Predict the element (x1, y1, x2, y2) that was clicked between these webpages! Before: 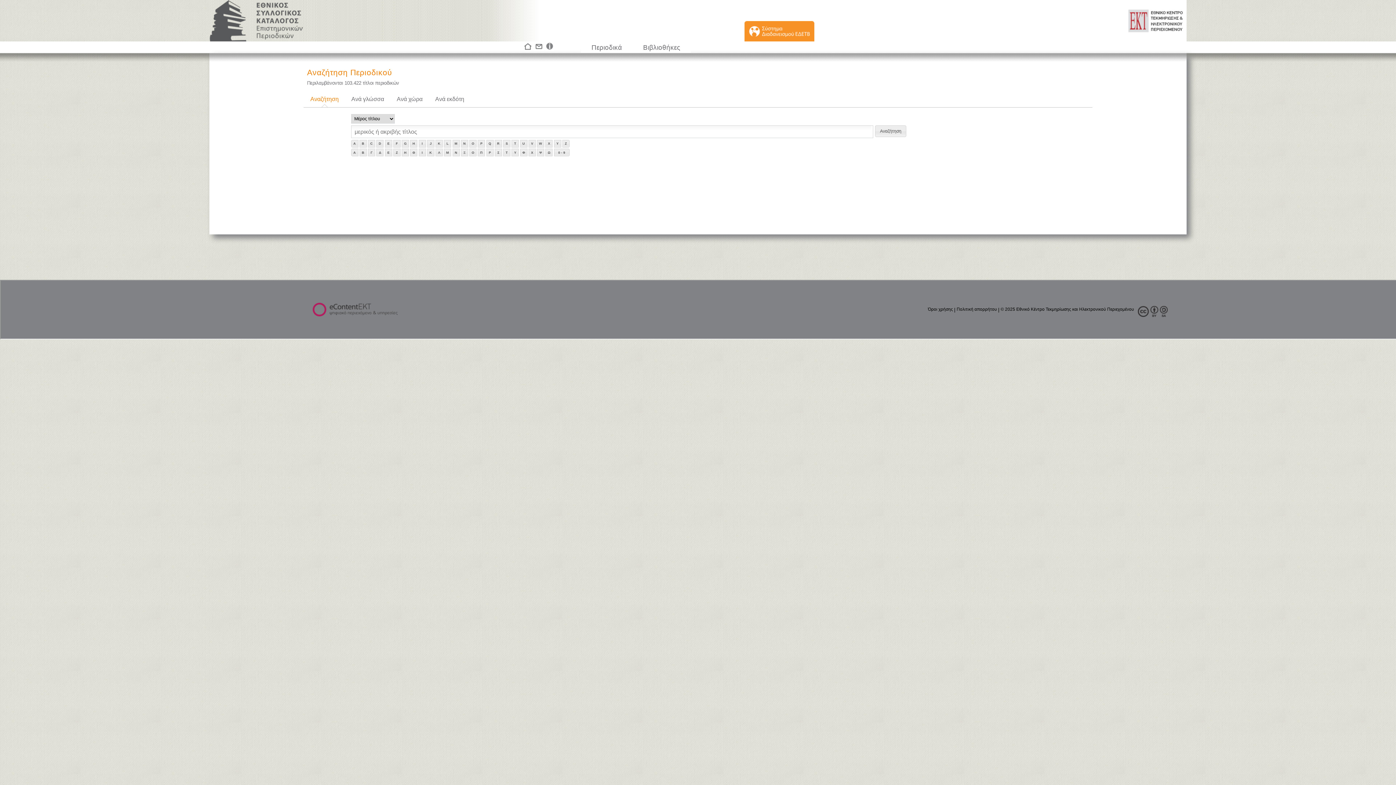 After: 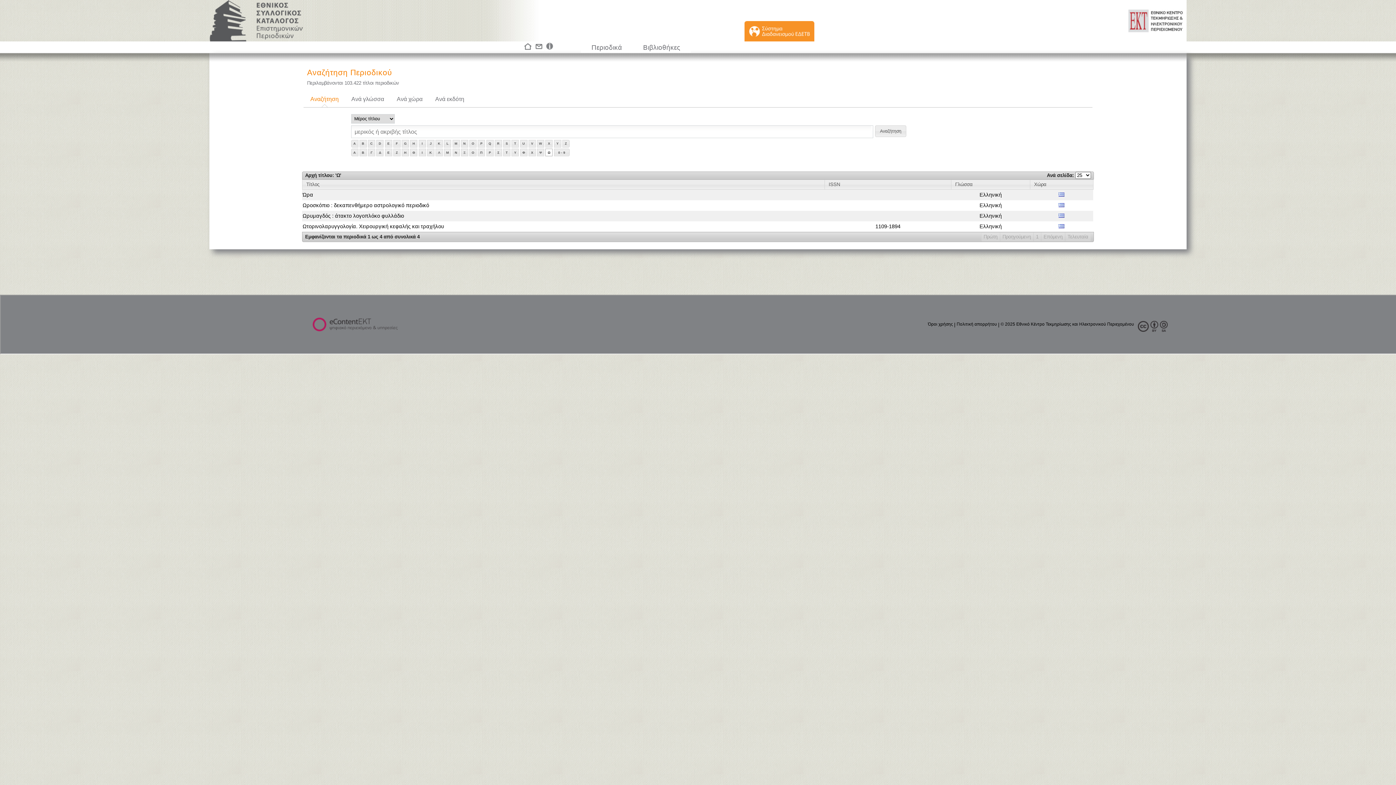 Action: label: Ω bbox: (545, 148, 552, 156)